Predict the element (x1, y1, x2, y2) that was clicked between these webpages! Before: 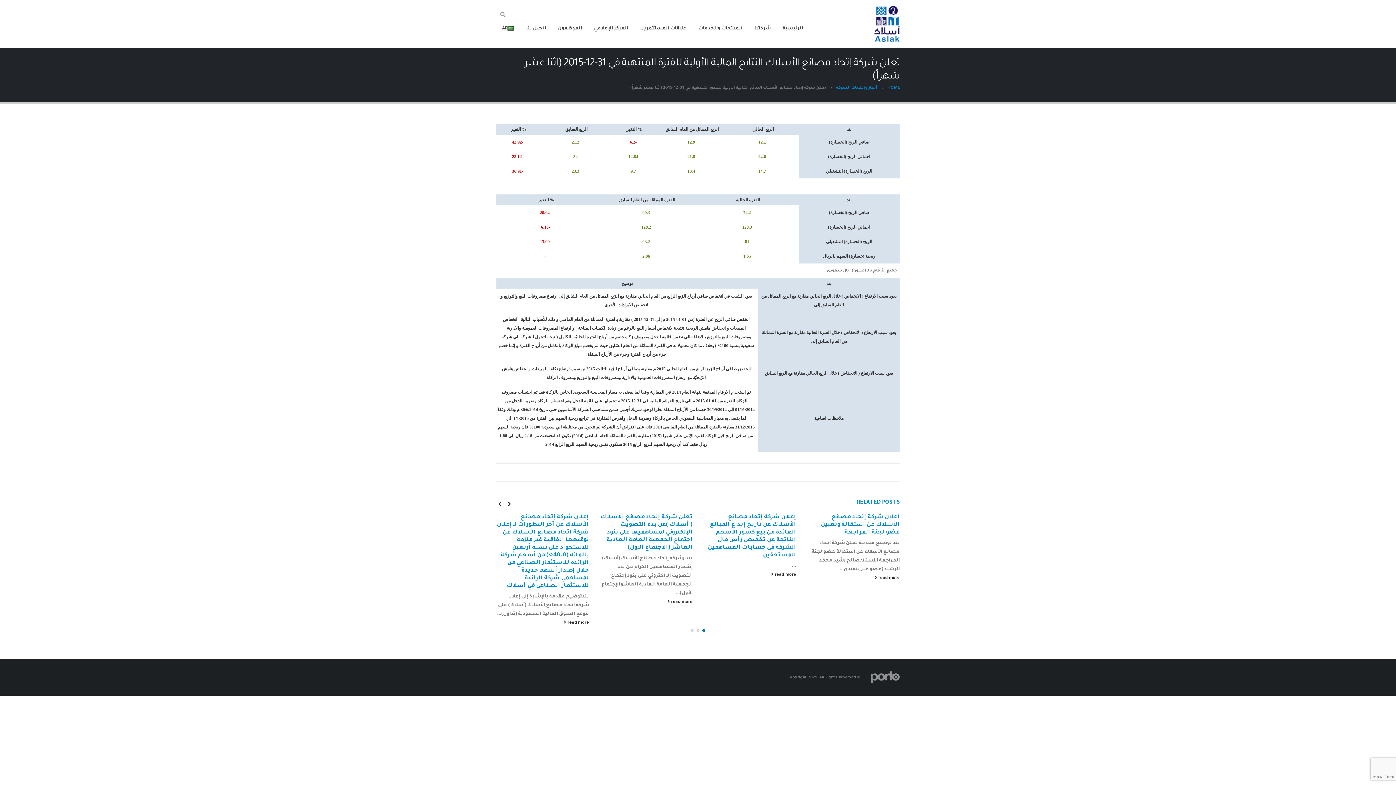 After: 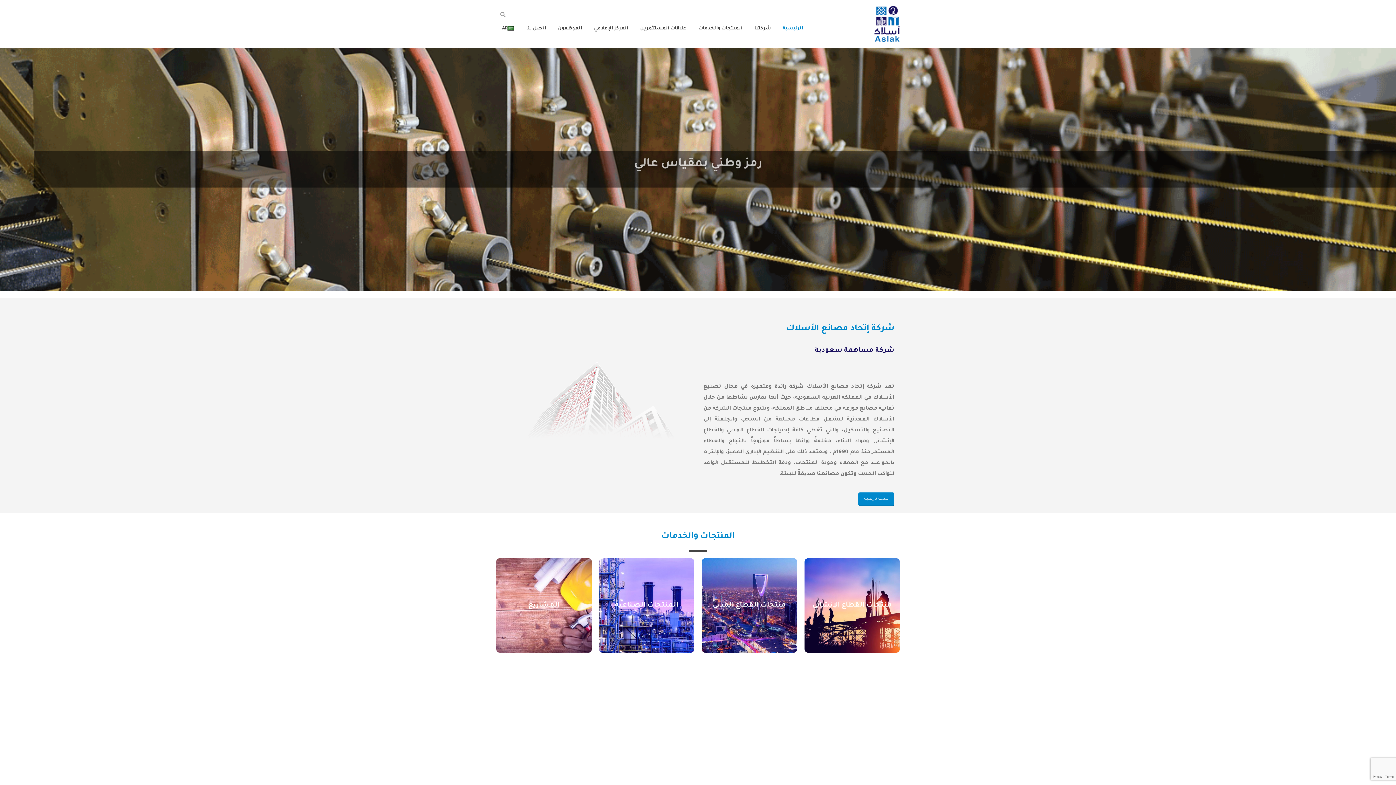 Action: label: HOME bbox: (887, 83, 900, 92)